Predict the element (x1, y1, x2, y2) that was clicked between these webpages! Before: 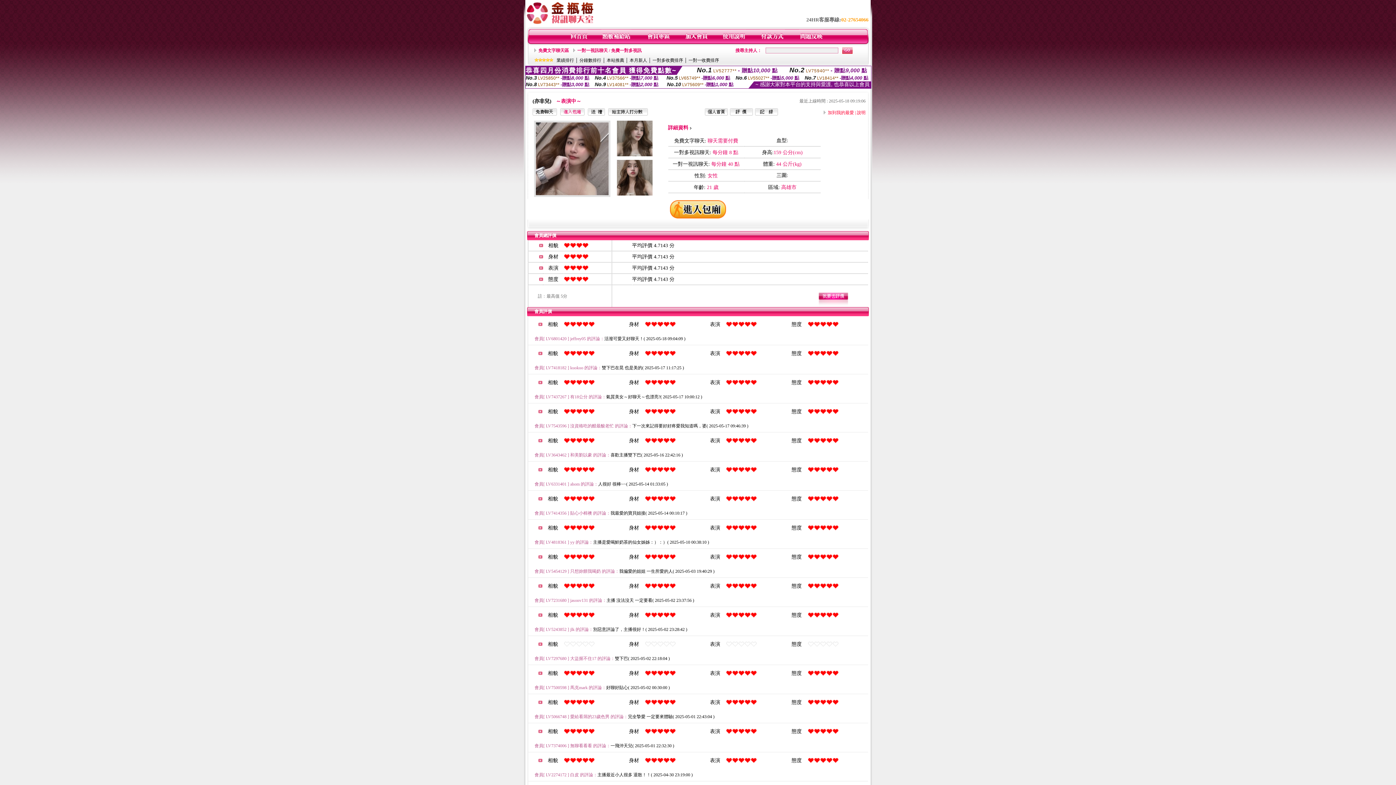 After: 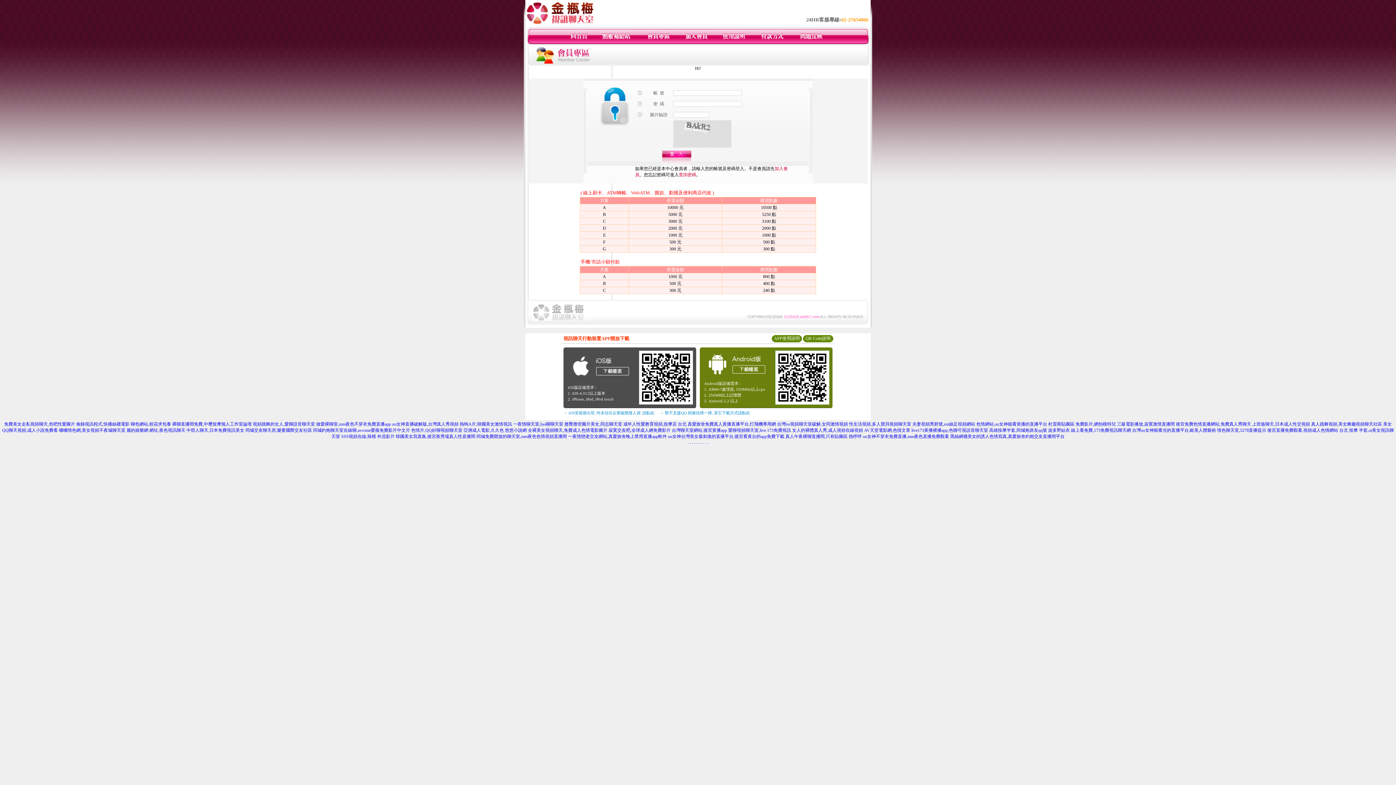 Action: bbox: (601, 40, 631, 45)